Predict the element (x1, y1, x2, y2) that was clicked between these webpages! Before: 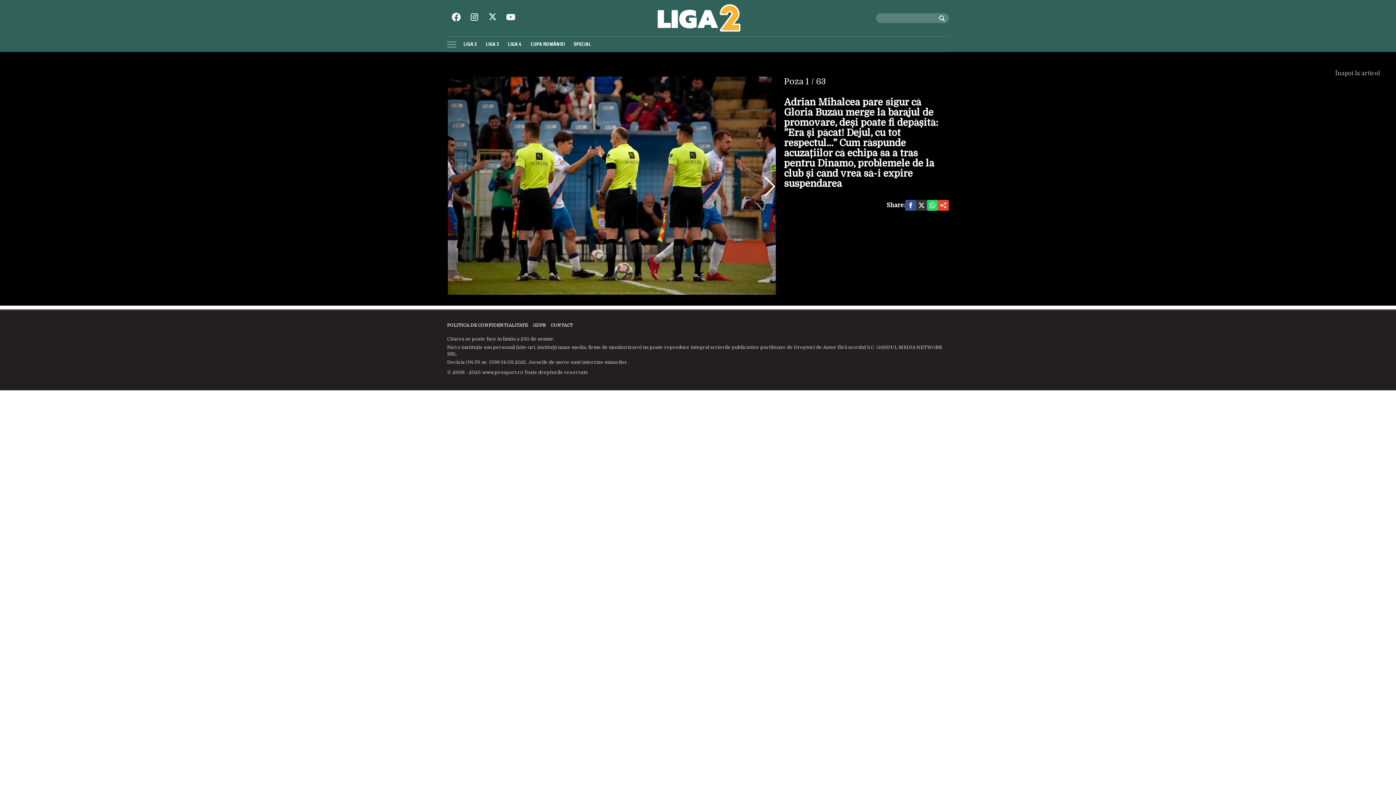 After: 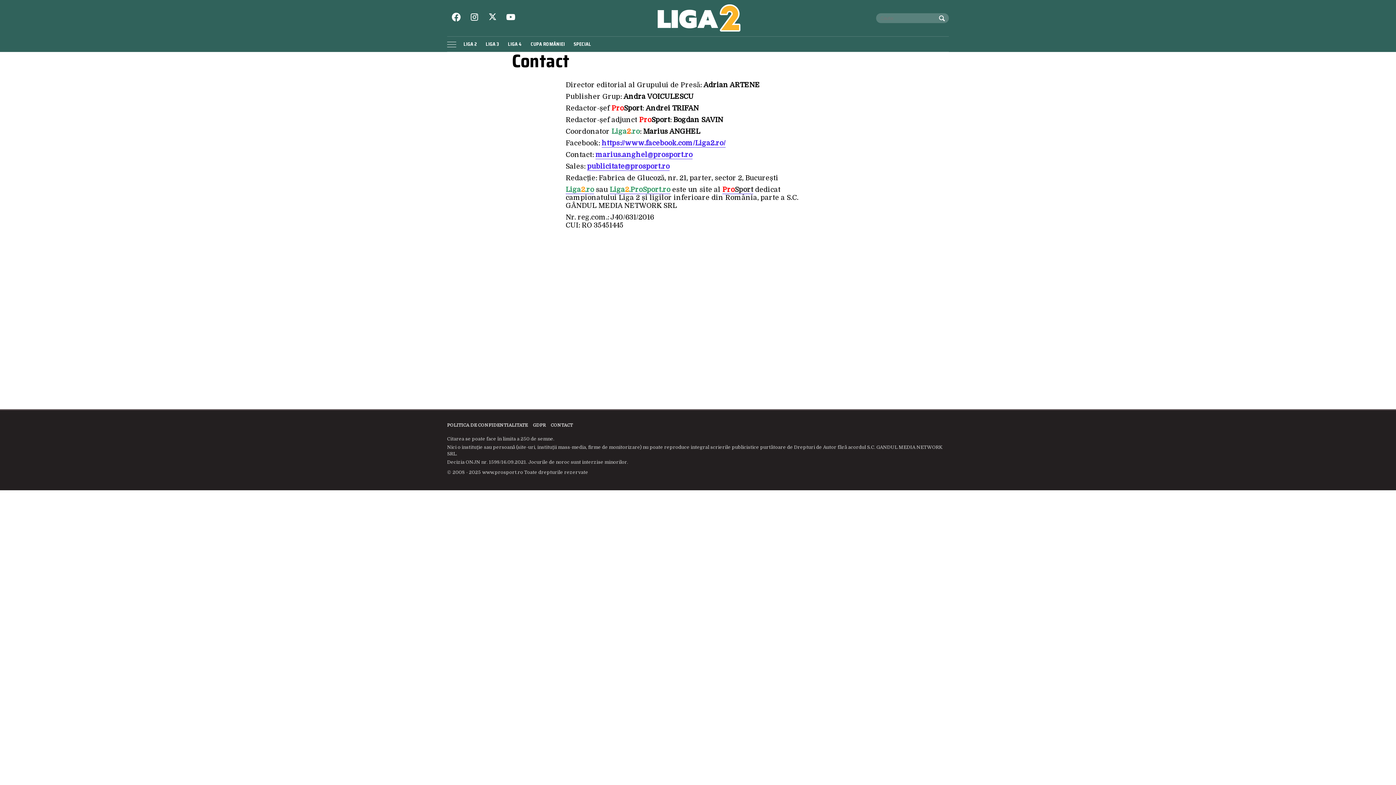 Action: label: CONTACT bbox: (550, 322, 573, 328)